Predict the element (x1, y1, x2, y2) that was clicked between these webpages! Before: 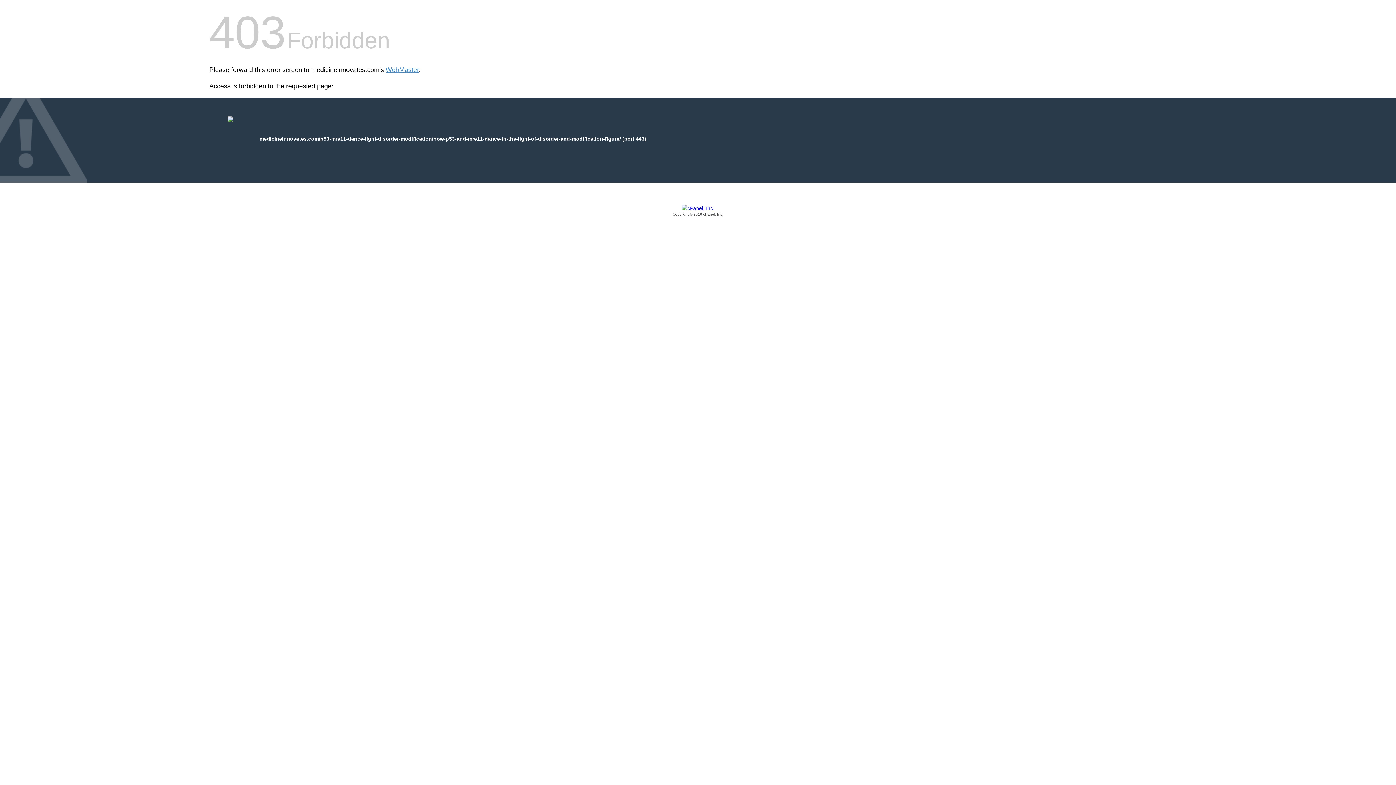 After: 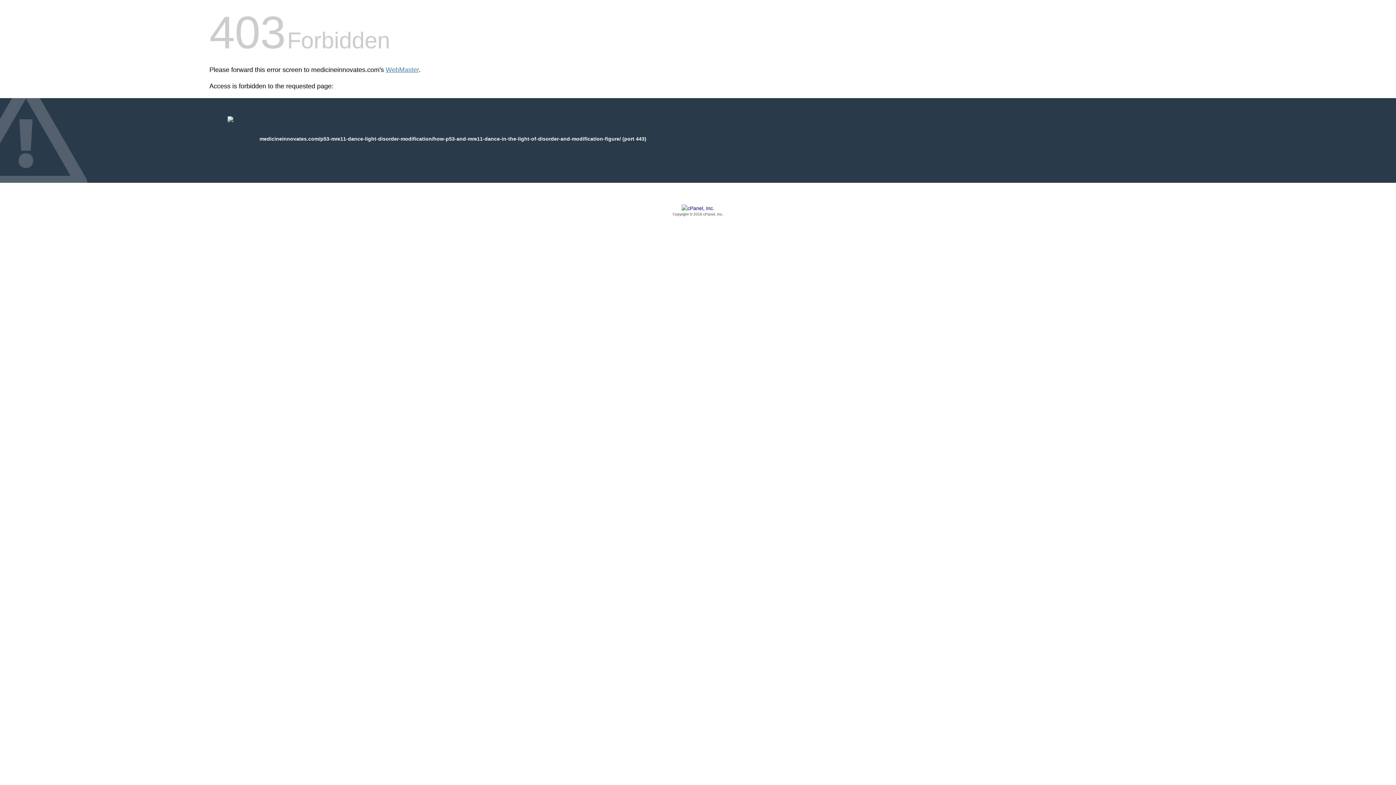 Action: label: Copyright © 2016 cPanel, Inc. bbox: (209, 205, 1186, 217)